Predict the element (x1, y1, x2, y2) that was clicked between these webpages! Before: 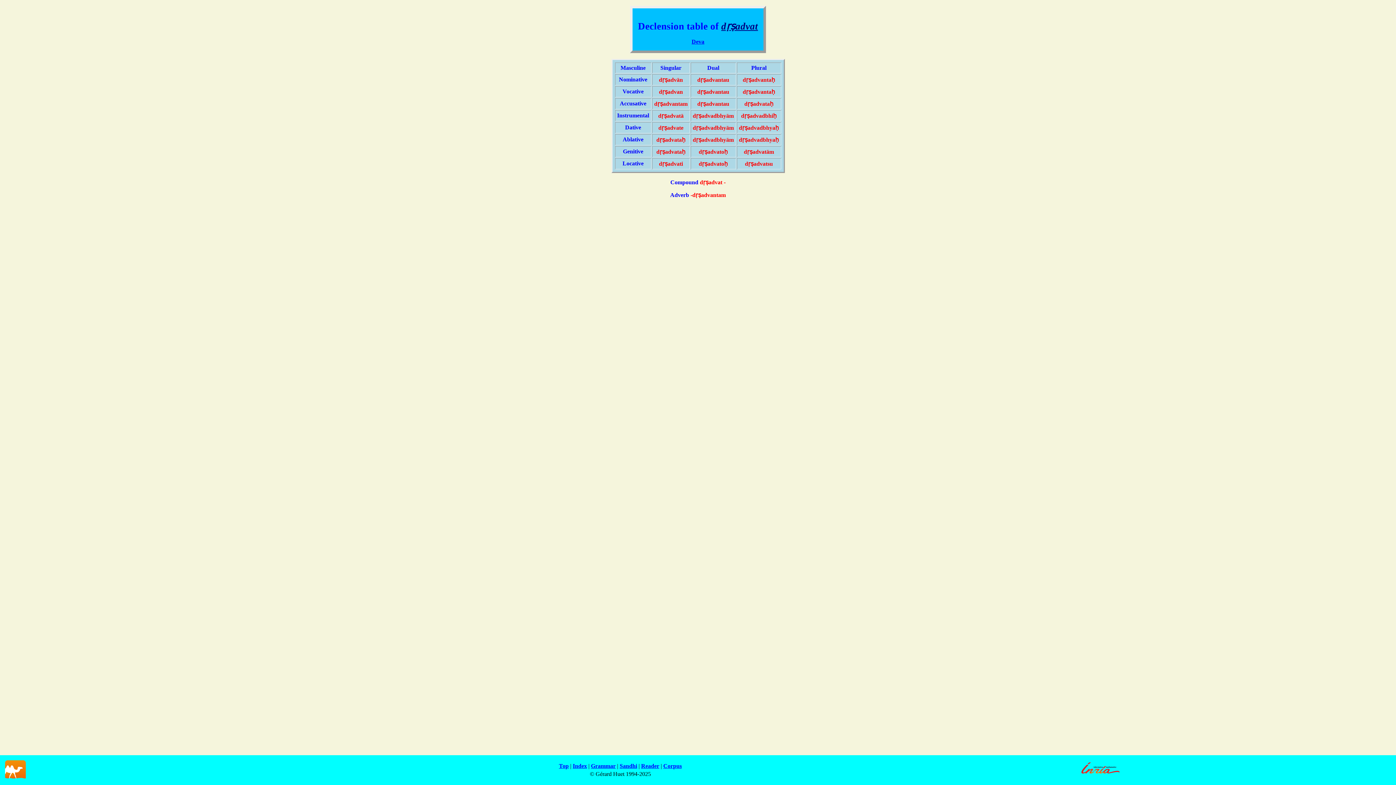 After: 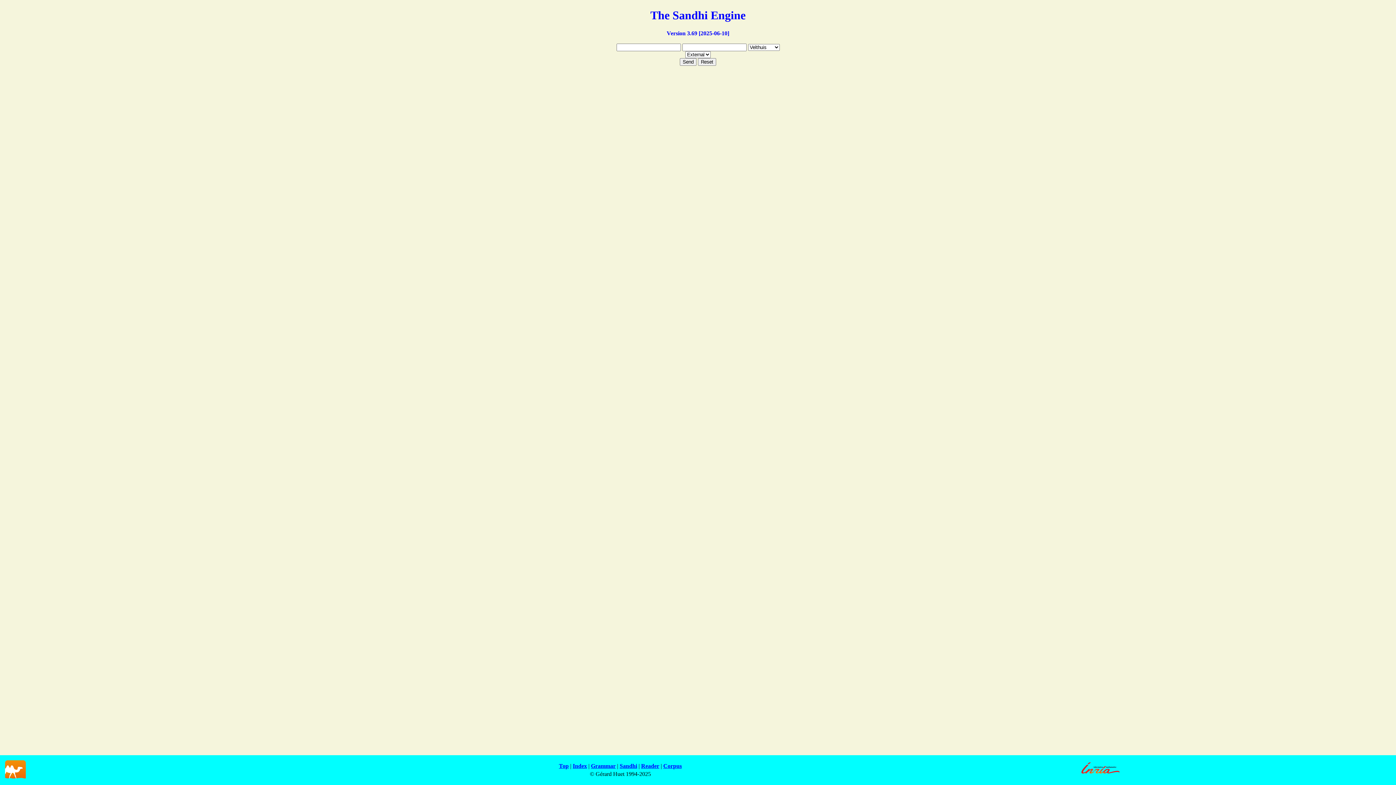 Action: bbox: (619, 763, 637, 769) label: Sandhi